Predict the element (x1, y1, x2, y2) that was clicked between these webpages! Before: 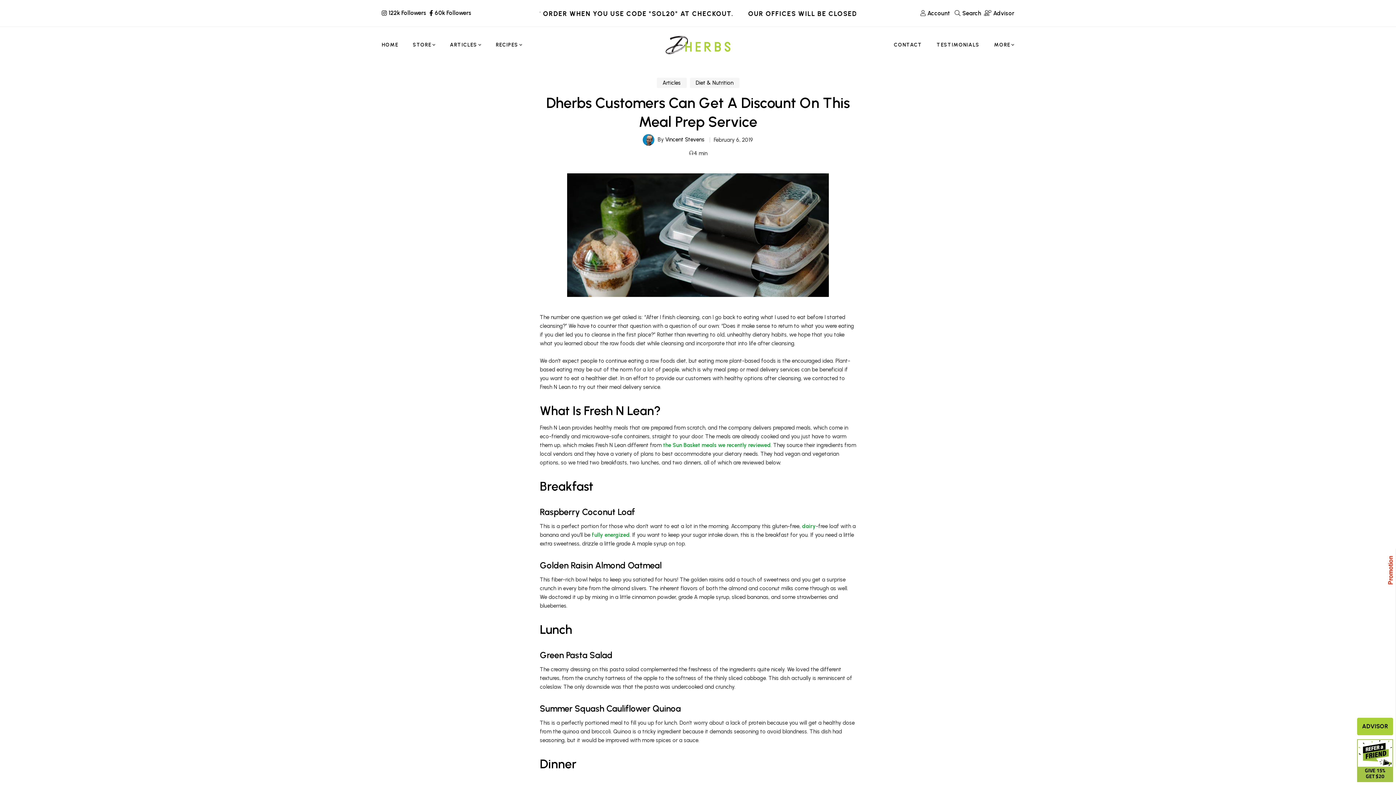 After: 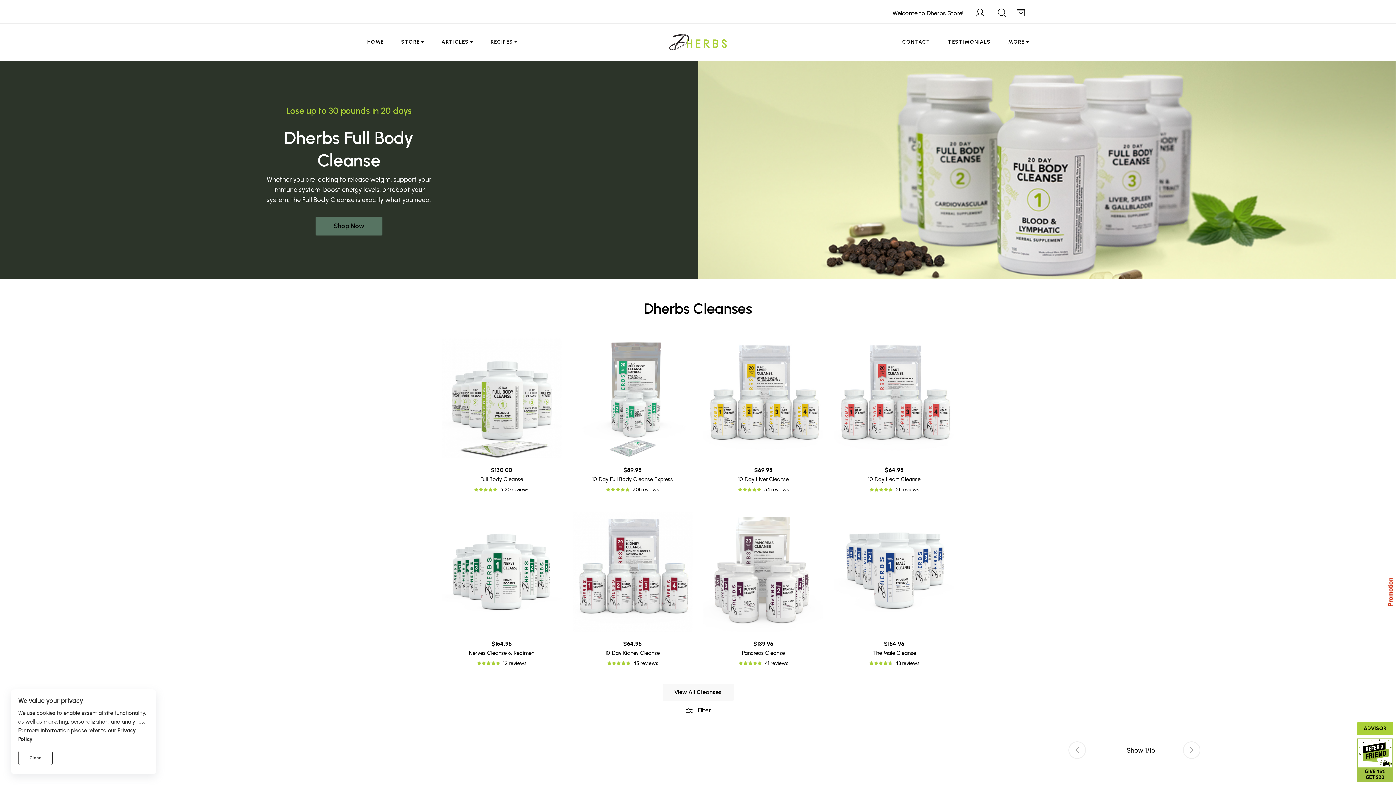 Action: bbox: (412, 26, 435, 63) label: STORE